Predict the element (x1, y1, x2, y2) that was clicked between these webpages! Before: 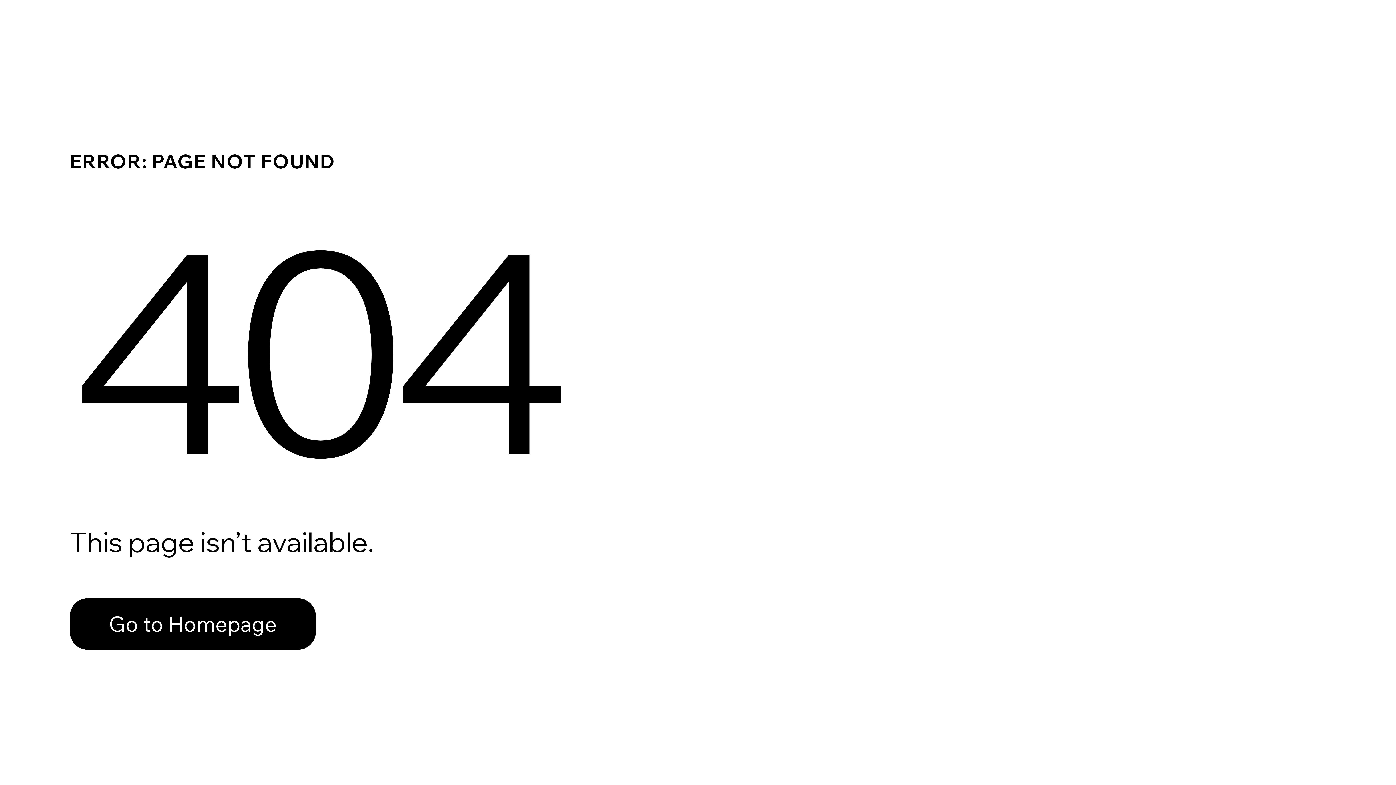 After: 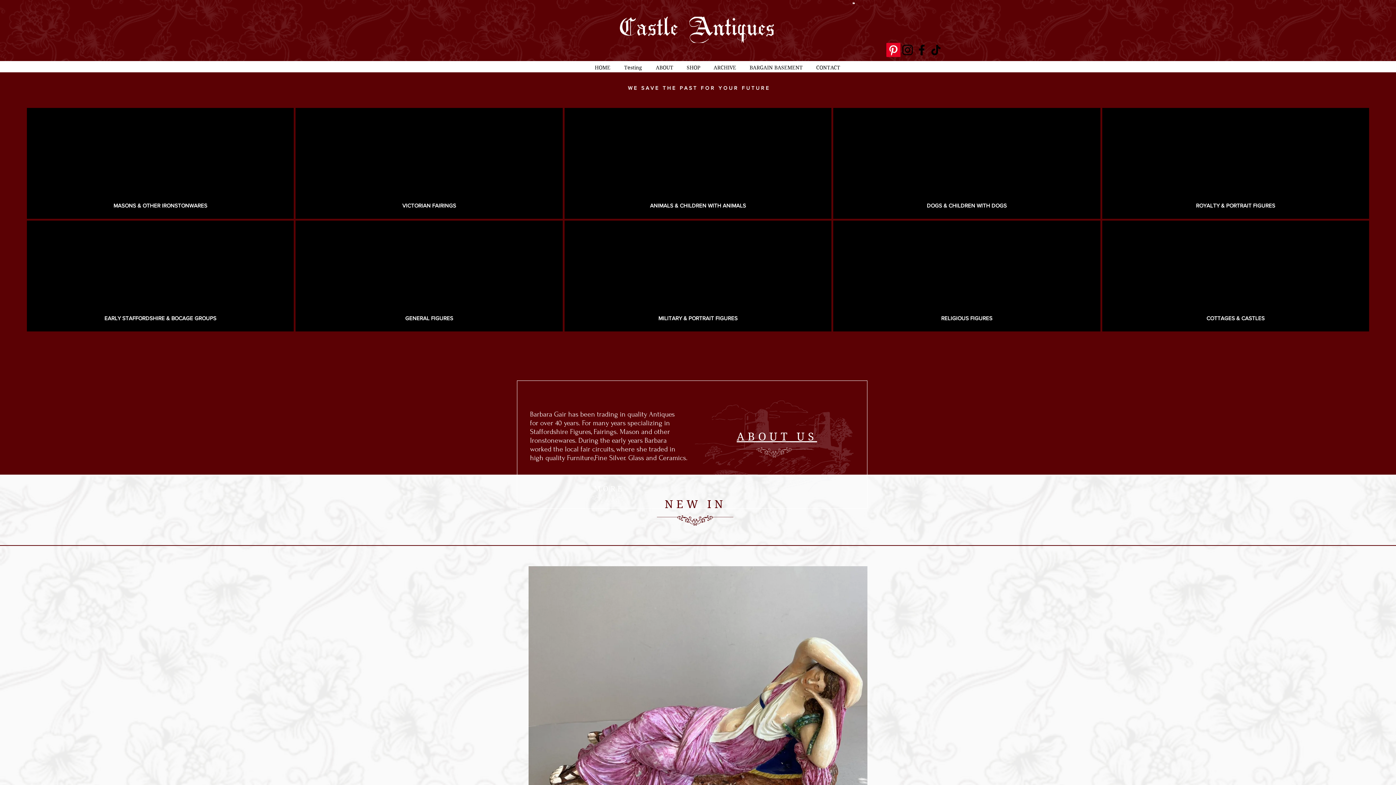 Action: label: Go to Homepage bbox: (69, 582, 768, 659)